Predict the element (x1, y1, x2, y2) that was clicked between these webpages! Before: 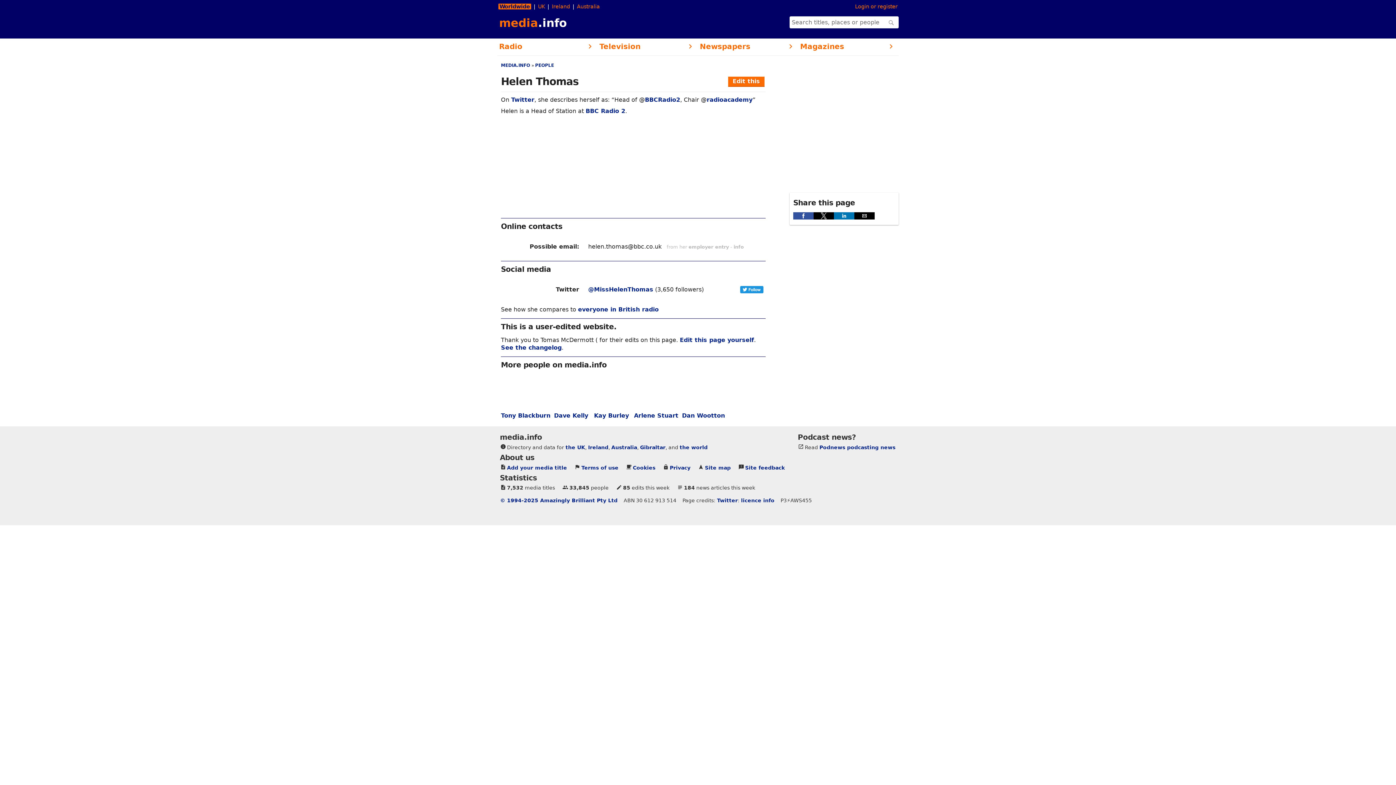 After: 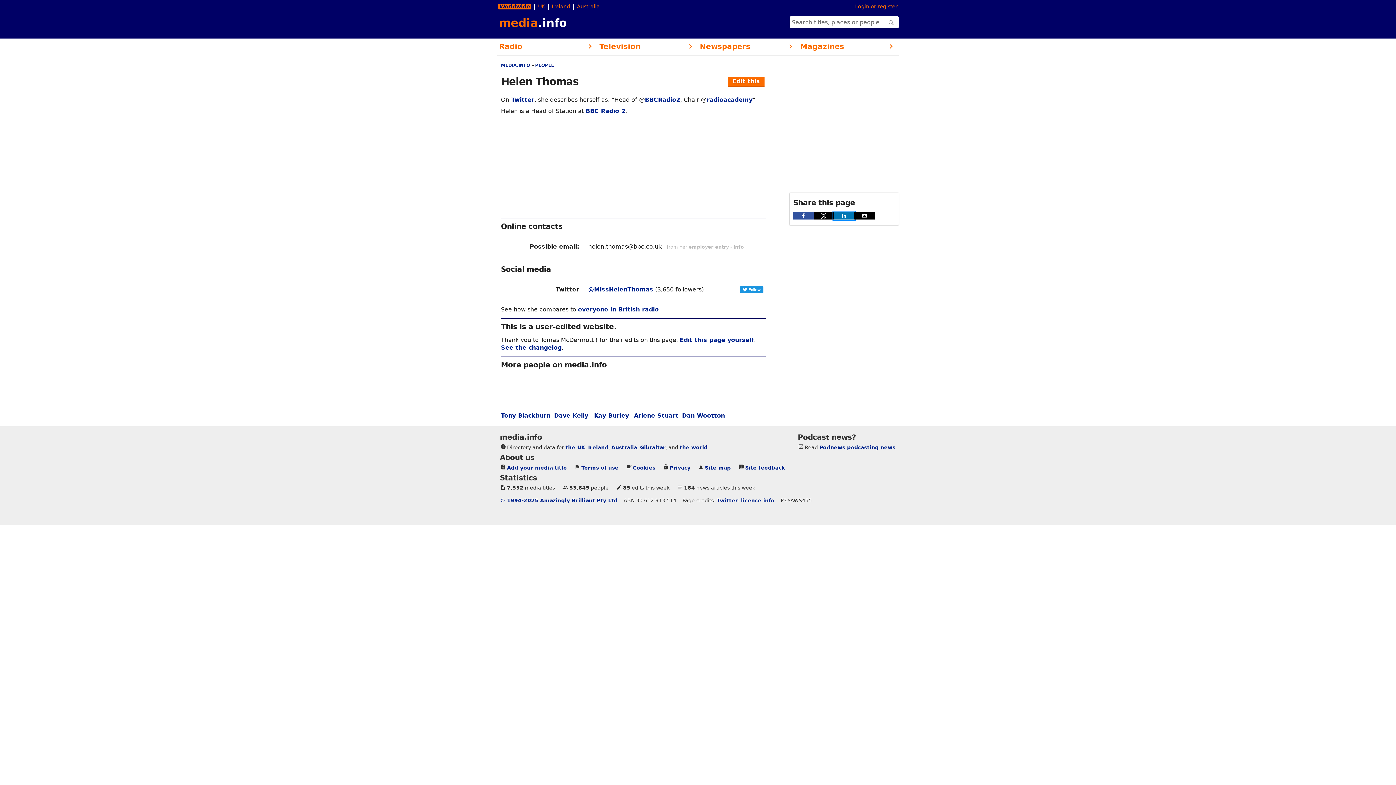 Action: bbox: (834, 212, 854, 219) label: Share by linkedin